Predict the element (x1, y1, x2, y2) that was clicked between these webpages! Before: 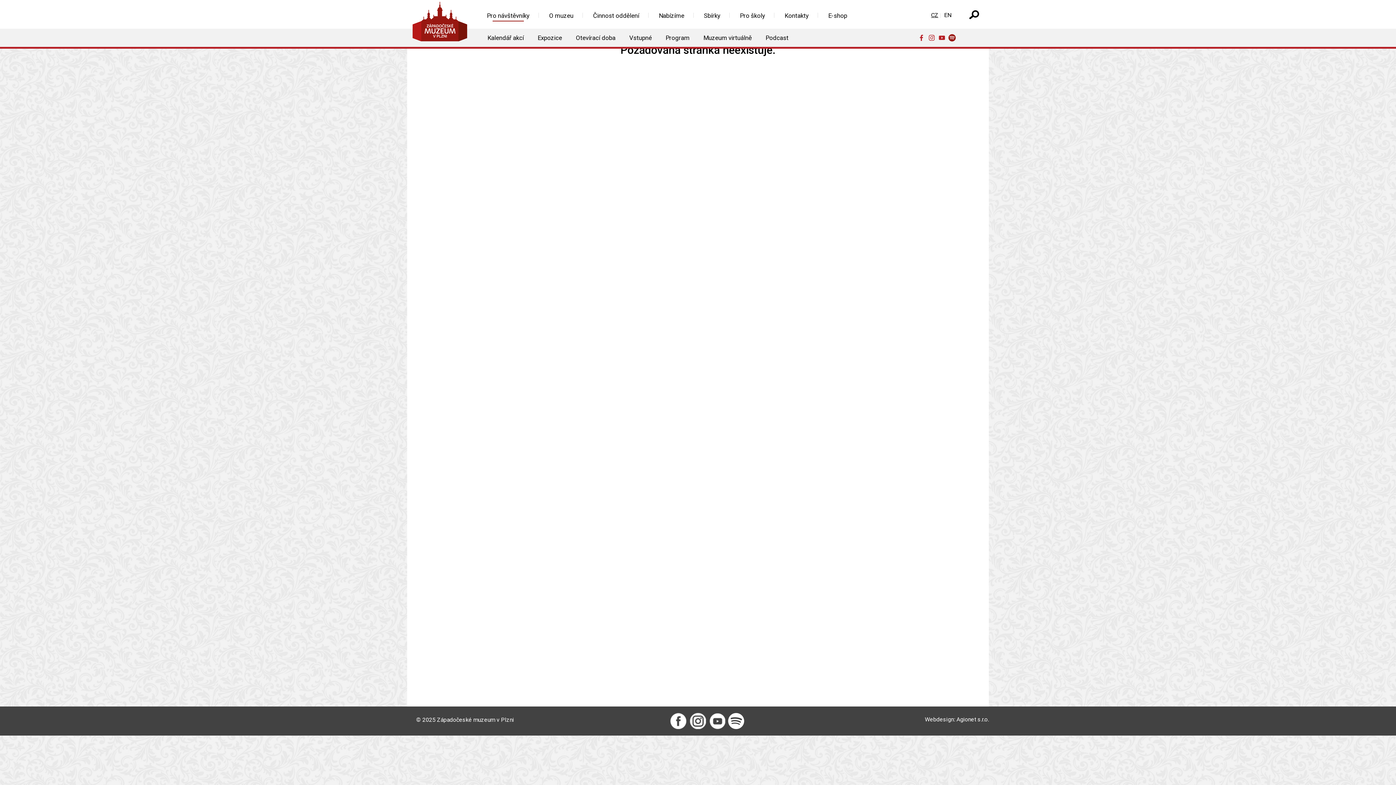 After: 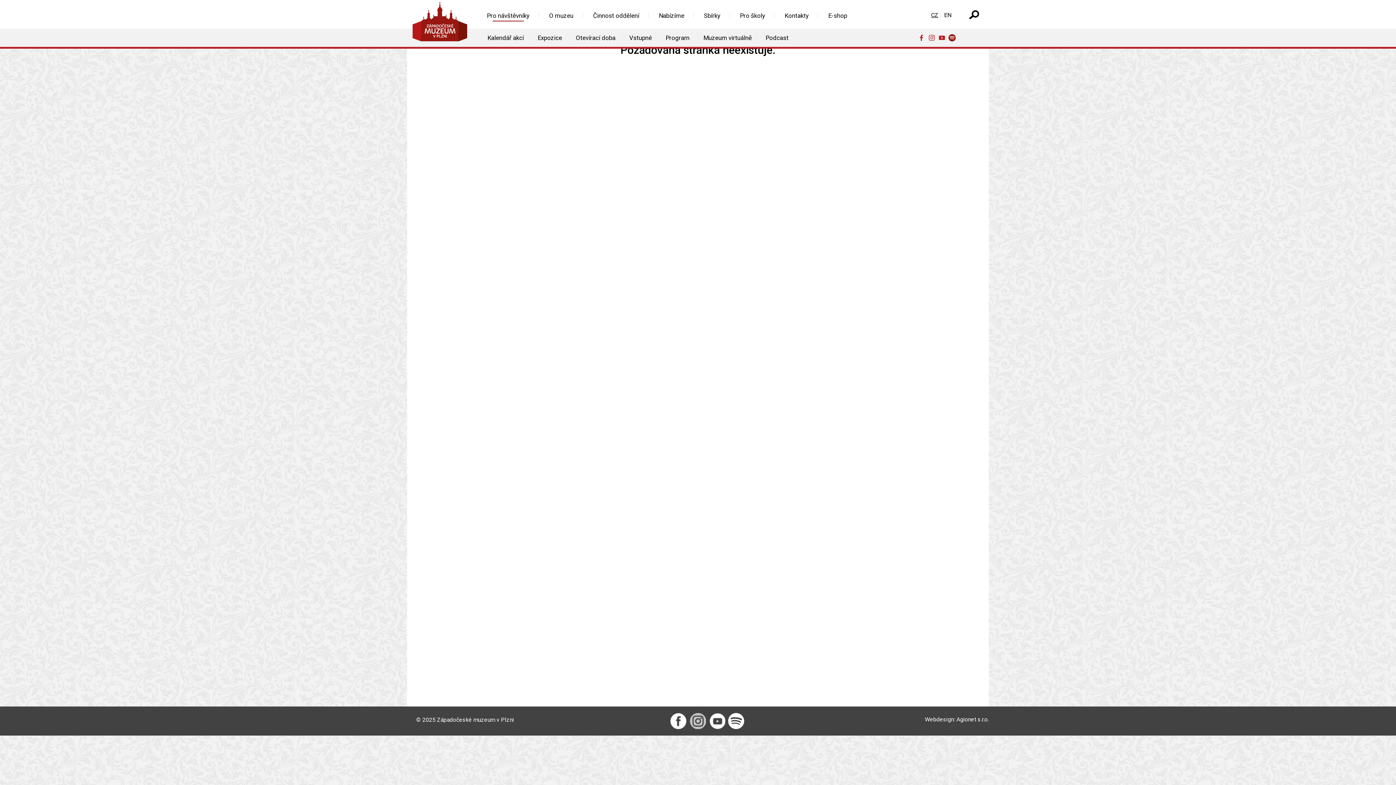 Action: bbox: (689, 712, 707, 730)